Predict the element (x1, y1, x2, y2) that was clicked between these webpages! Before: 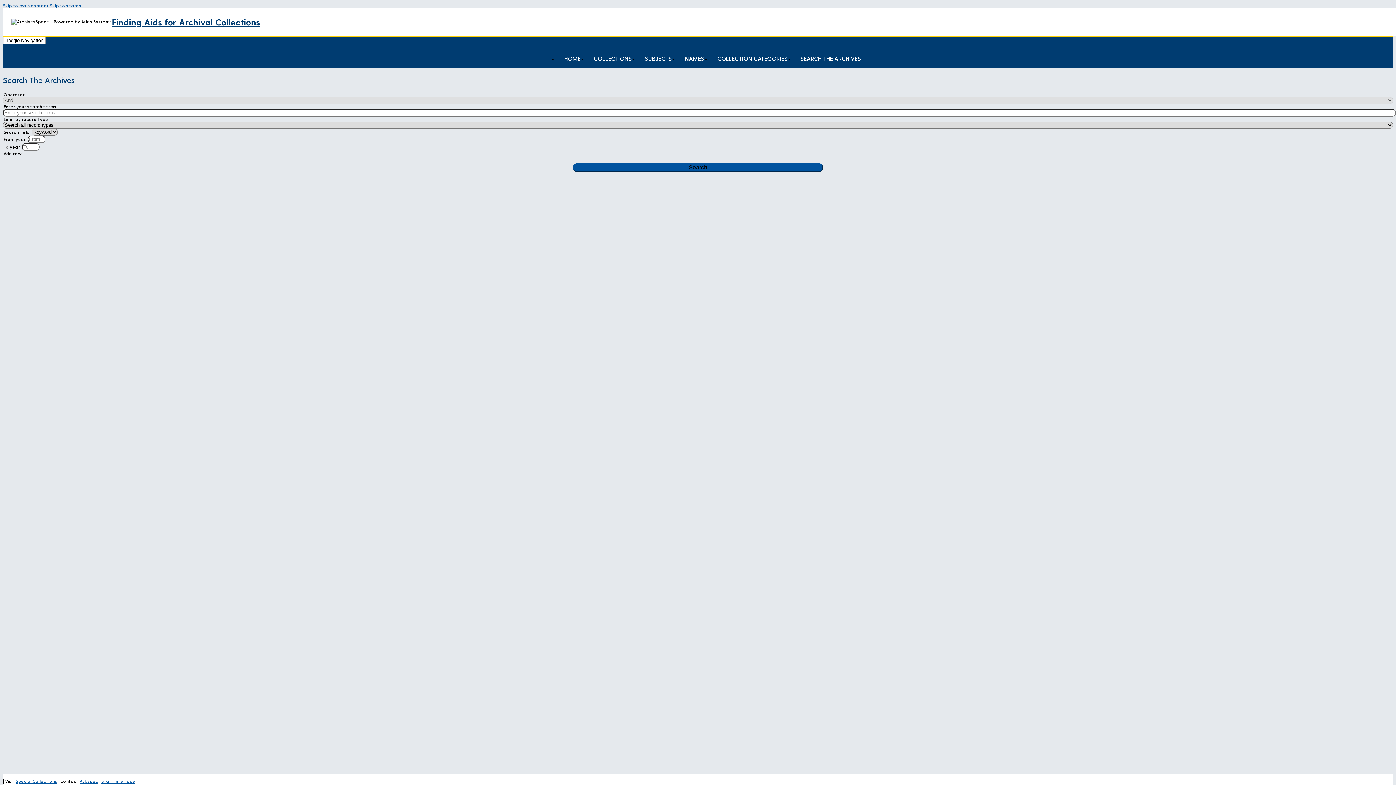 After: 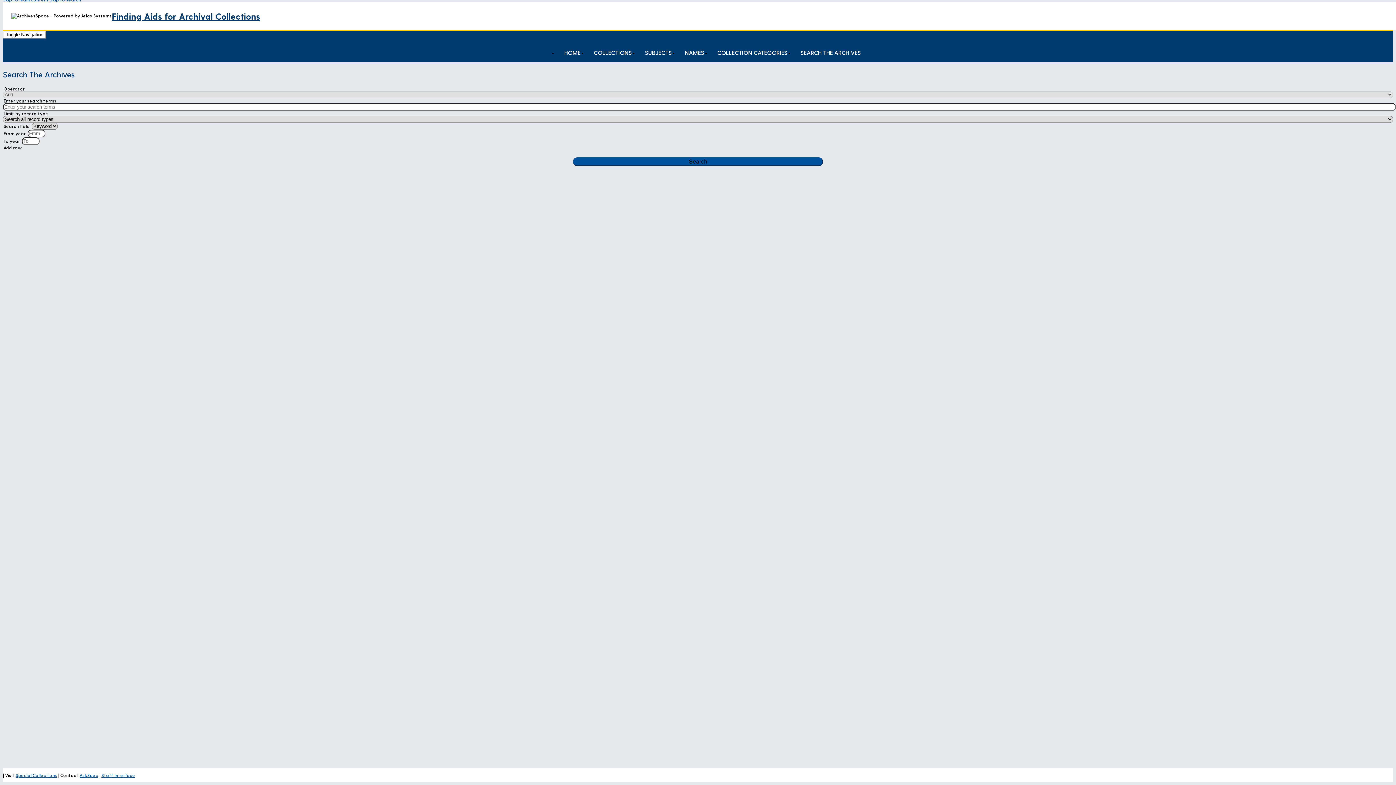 Action: label: Skip to main content bbox: (2, 2, 48, 8)